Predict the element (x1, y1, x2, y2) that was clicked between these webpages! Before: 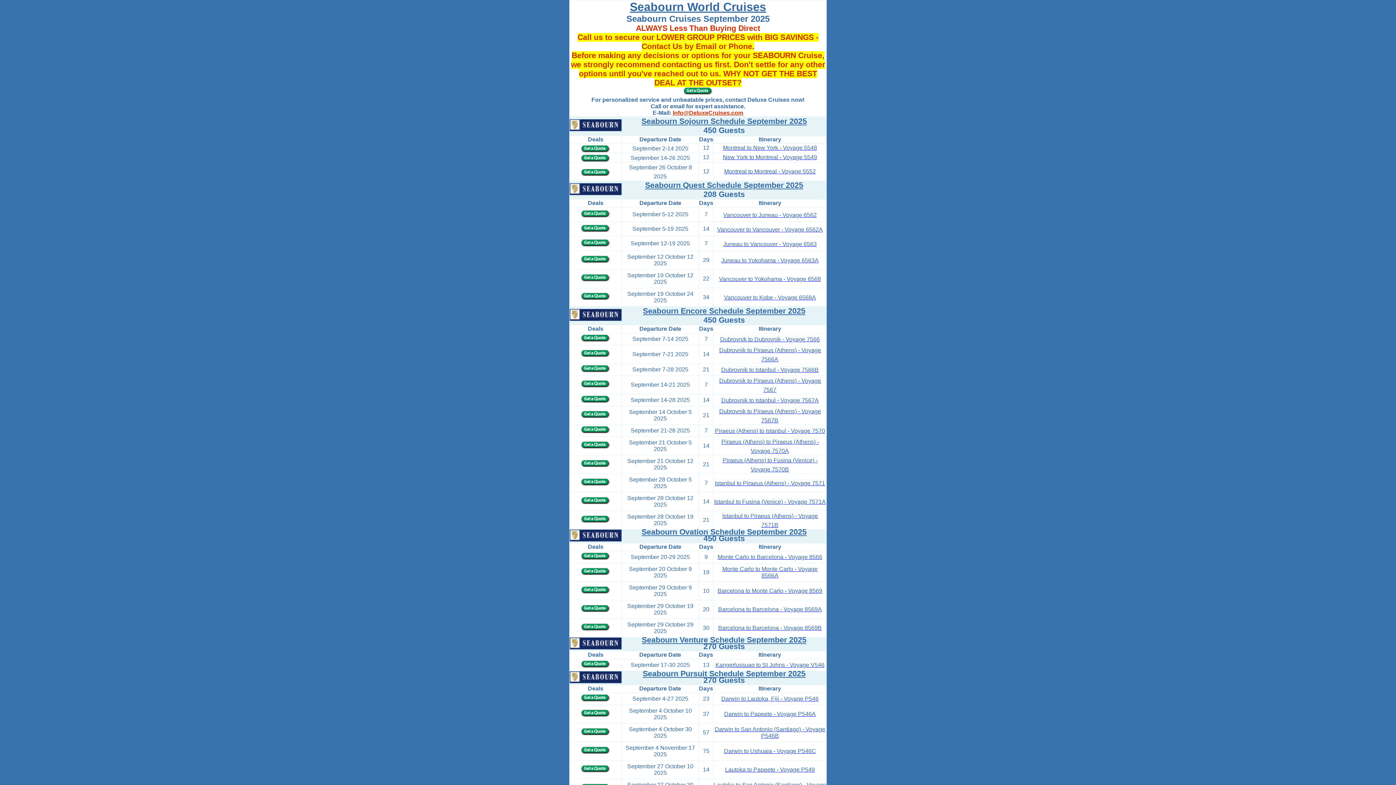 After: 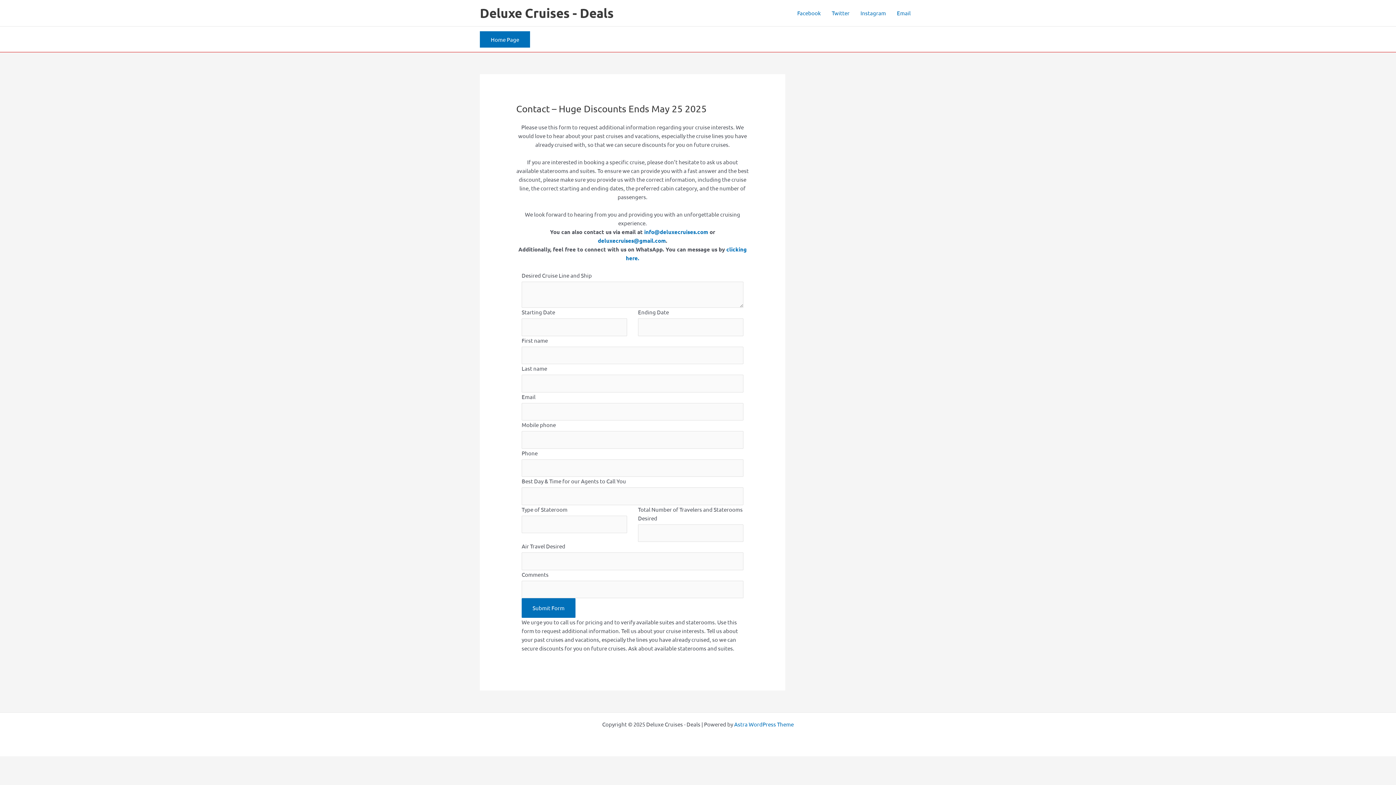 Action: bbox: (581, 276, 610, 282)